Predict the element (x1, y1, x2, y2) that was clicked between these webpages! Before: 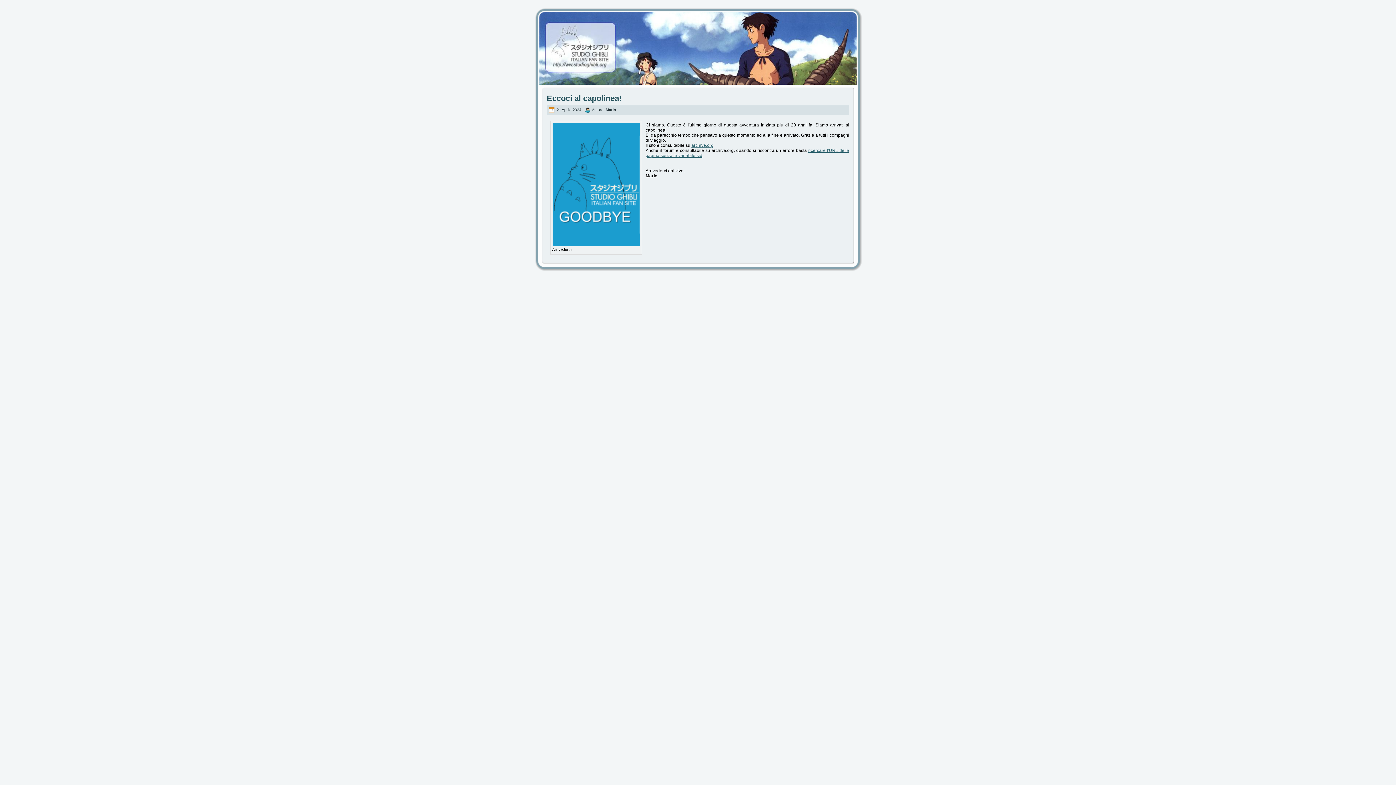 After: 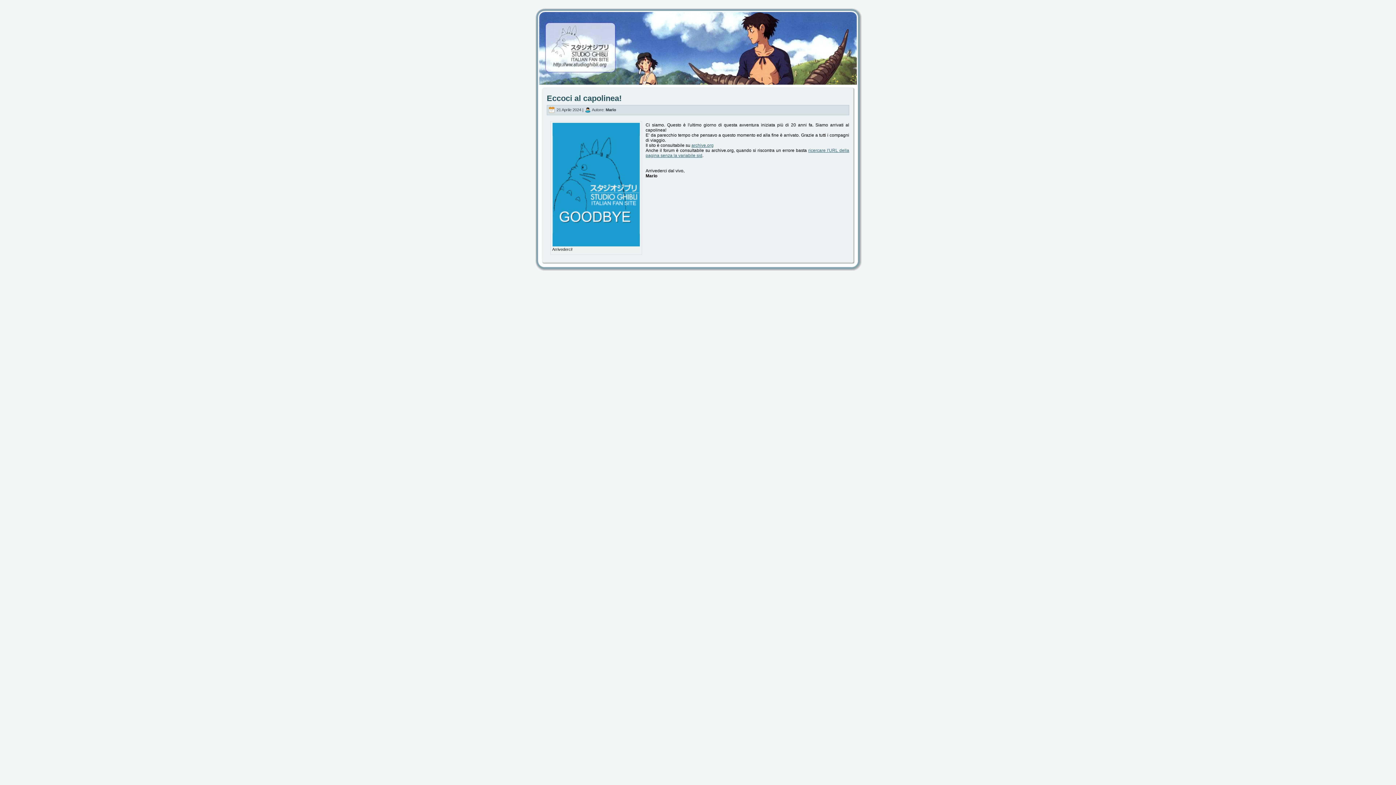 Action: label: Eccoci al capolinea! bbox: (546, 93, 621, 103)